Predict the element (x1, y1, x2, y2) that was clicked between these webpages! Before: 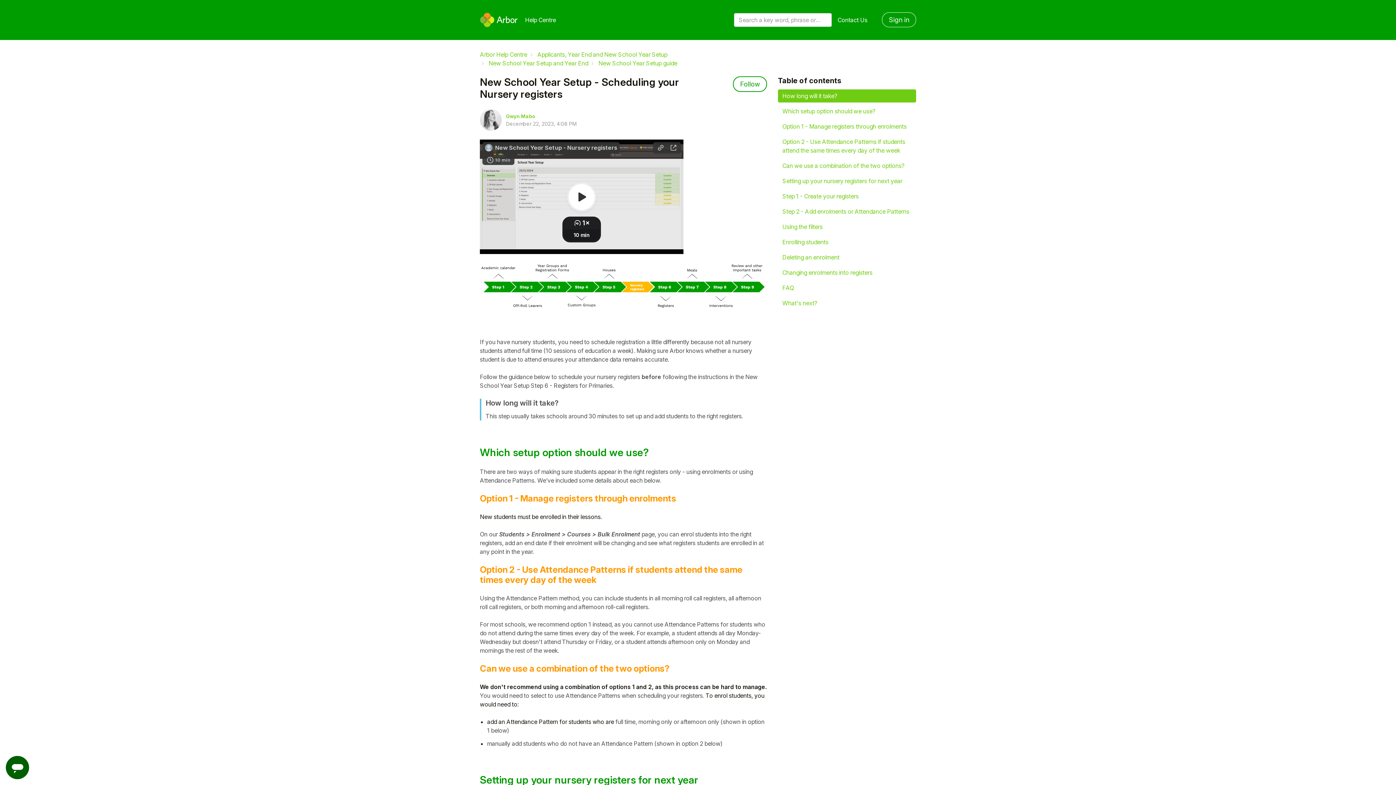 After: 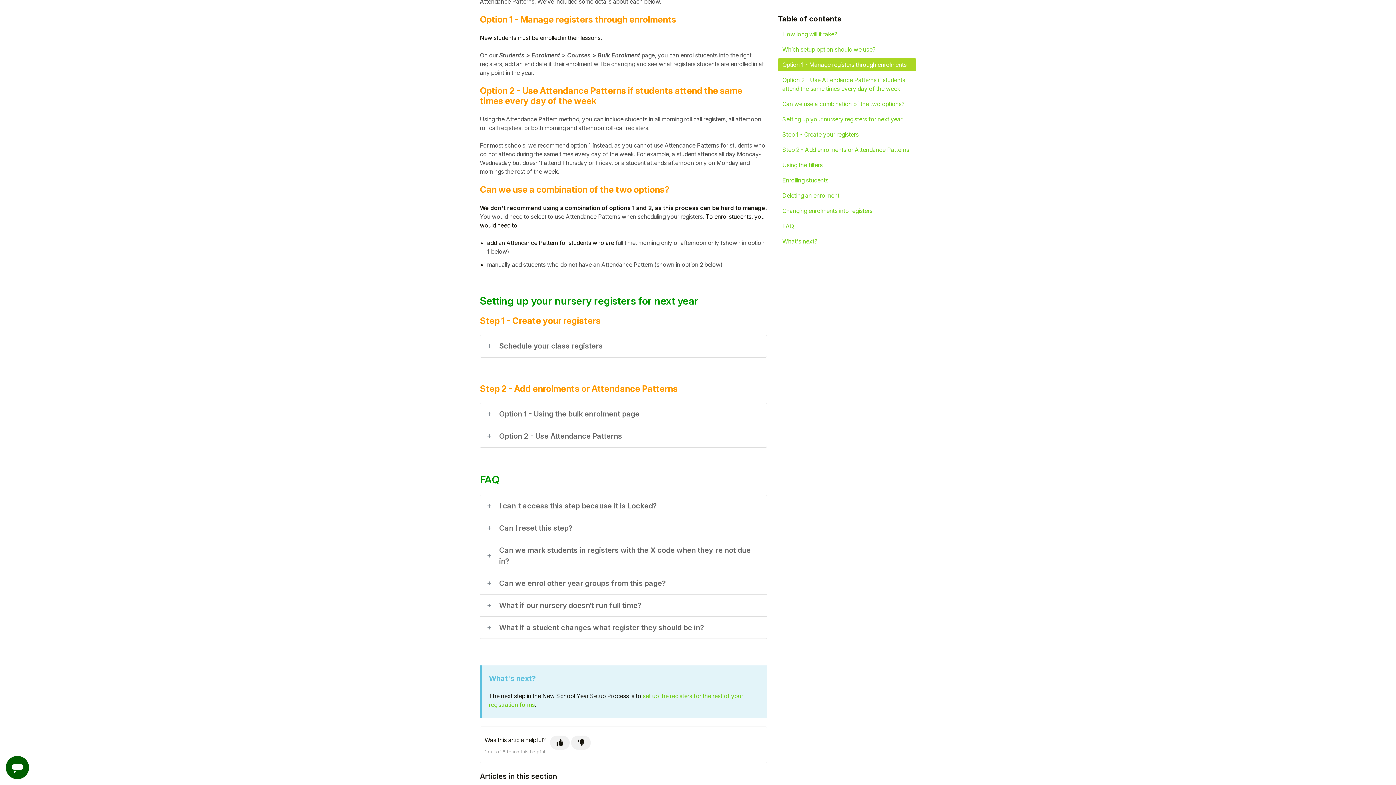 Action: bbox: (778, 120, 916, 133) label: Option 1 - Manage registers through enrolments